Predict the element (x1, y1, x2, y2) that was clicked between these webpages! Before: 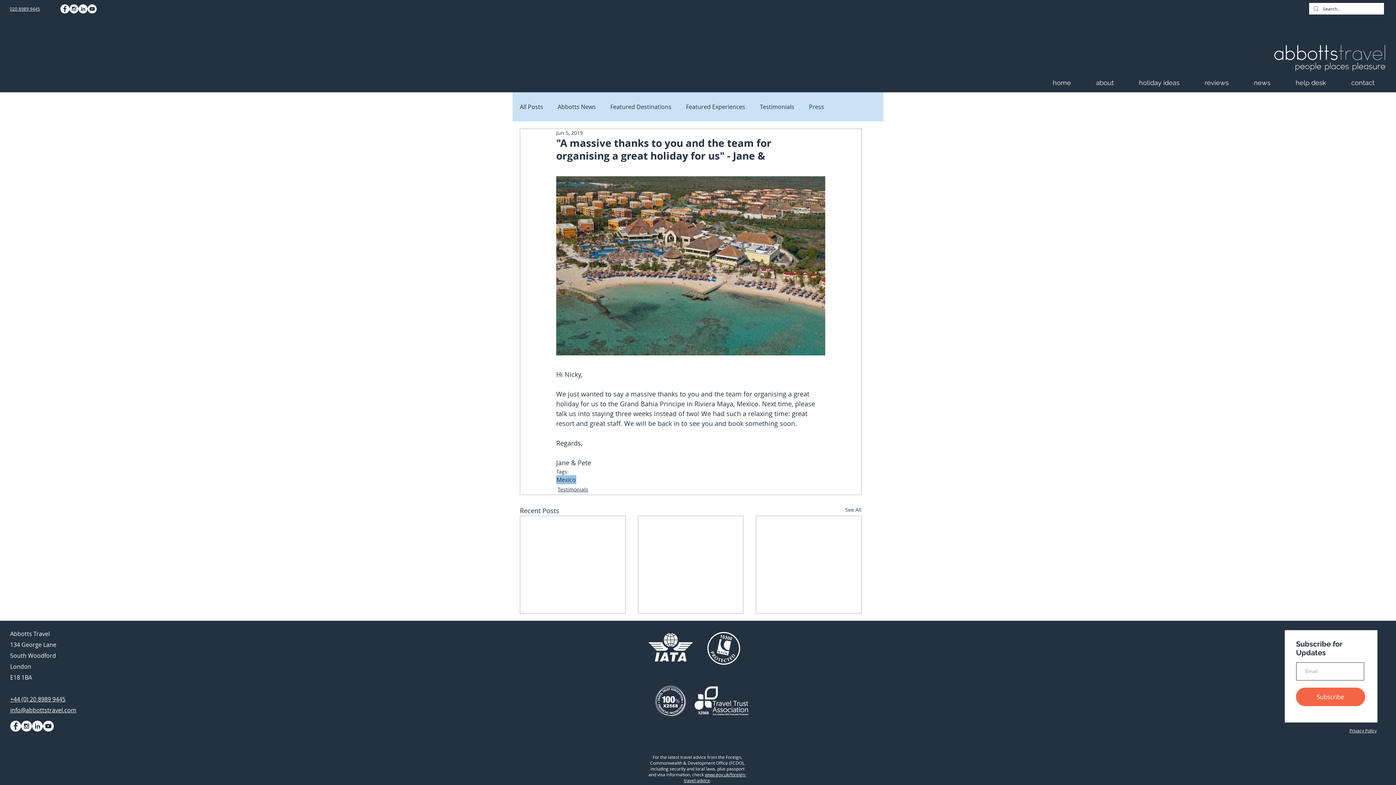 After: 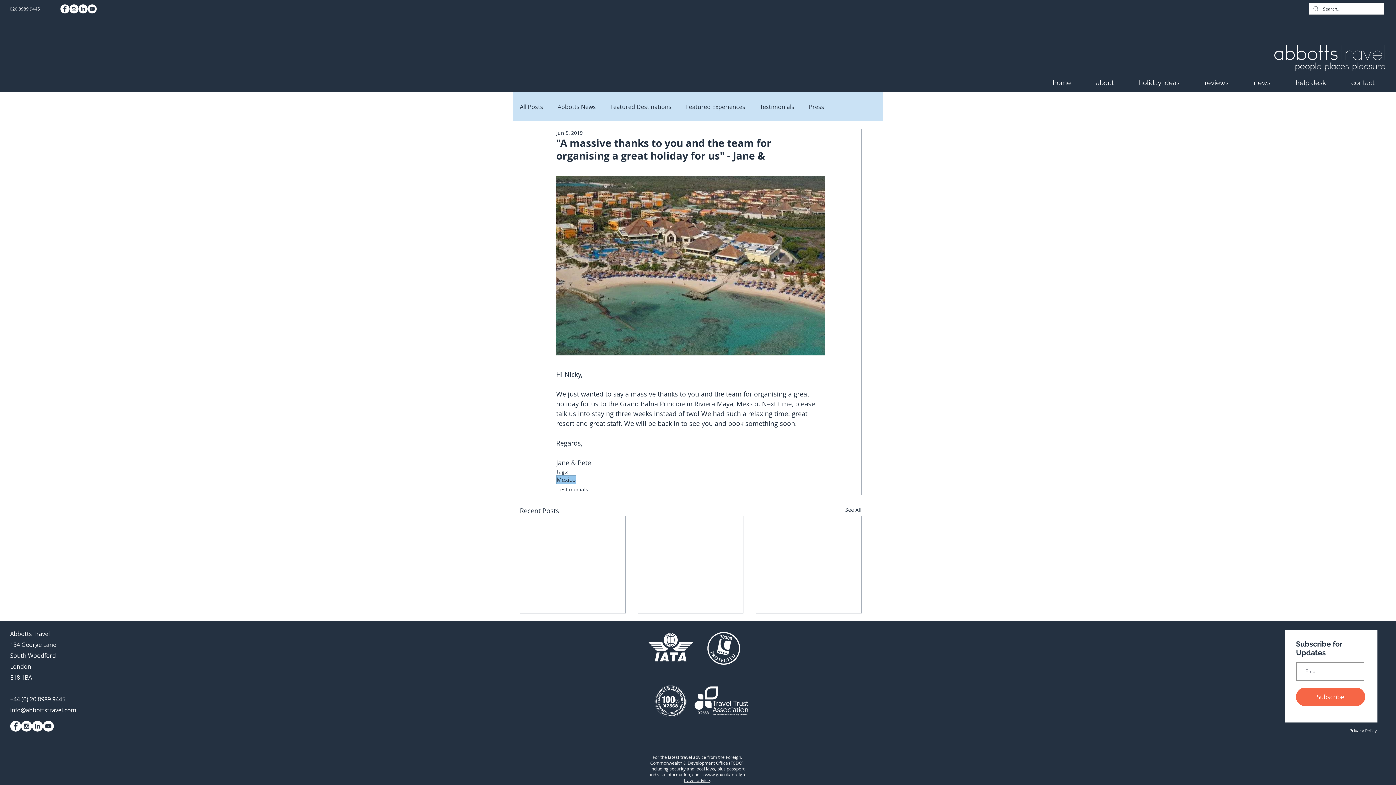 Action: label: holiday ideas bbox: (1135, 78, 1201, 87)